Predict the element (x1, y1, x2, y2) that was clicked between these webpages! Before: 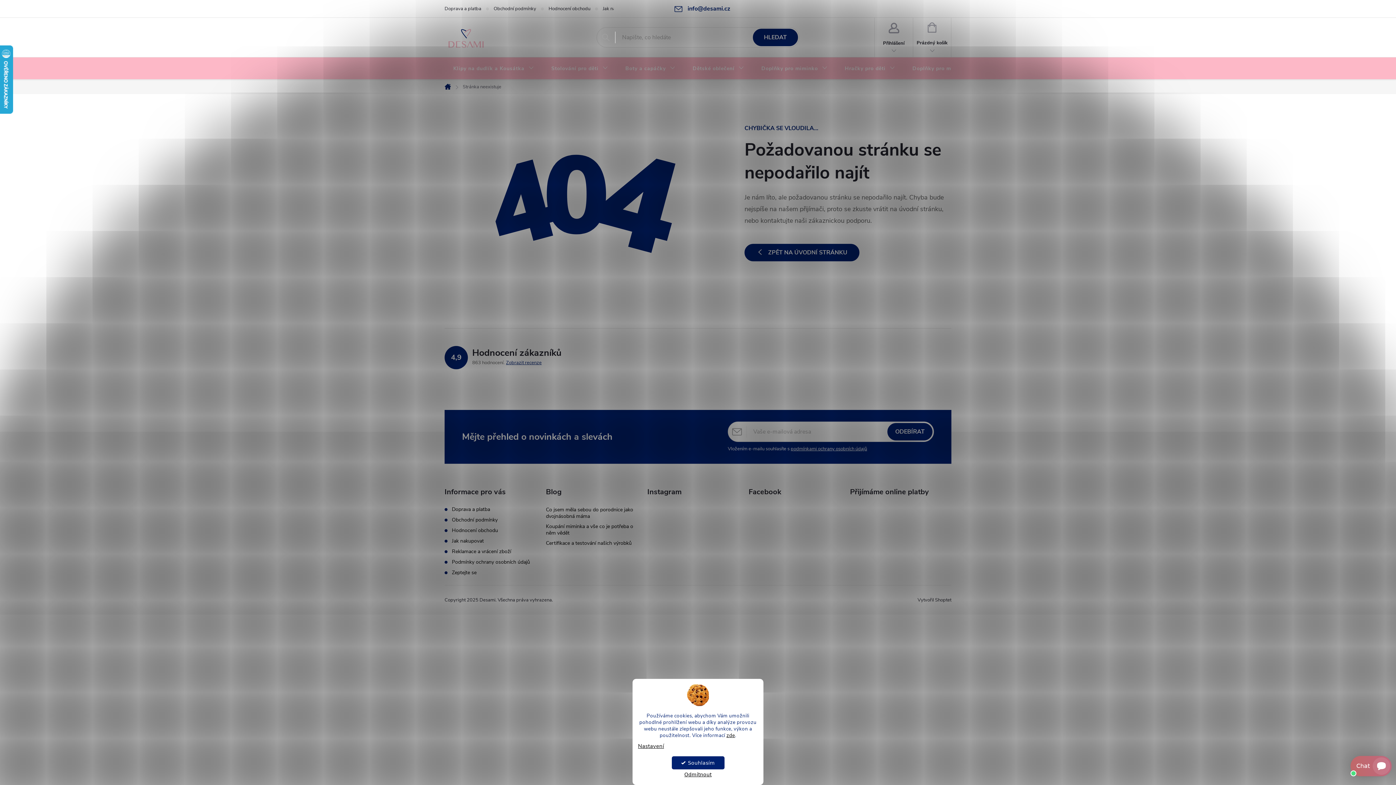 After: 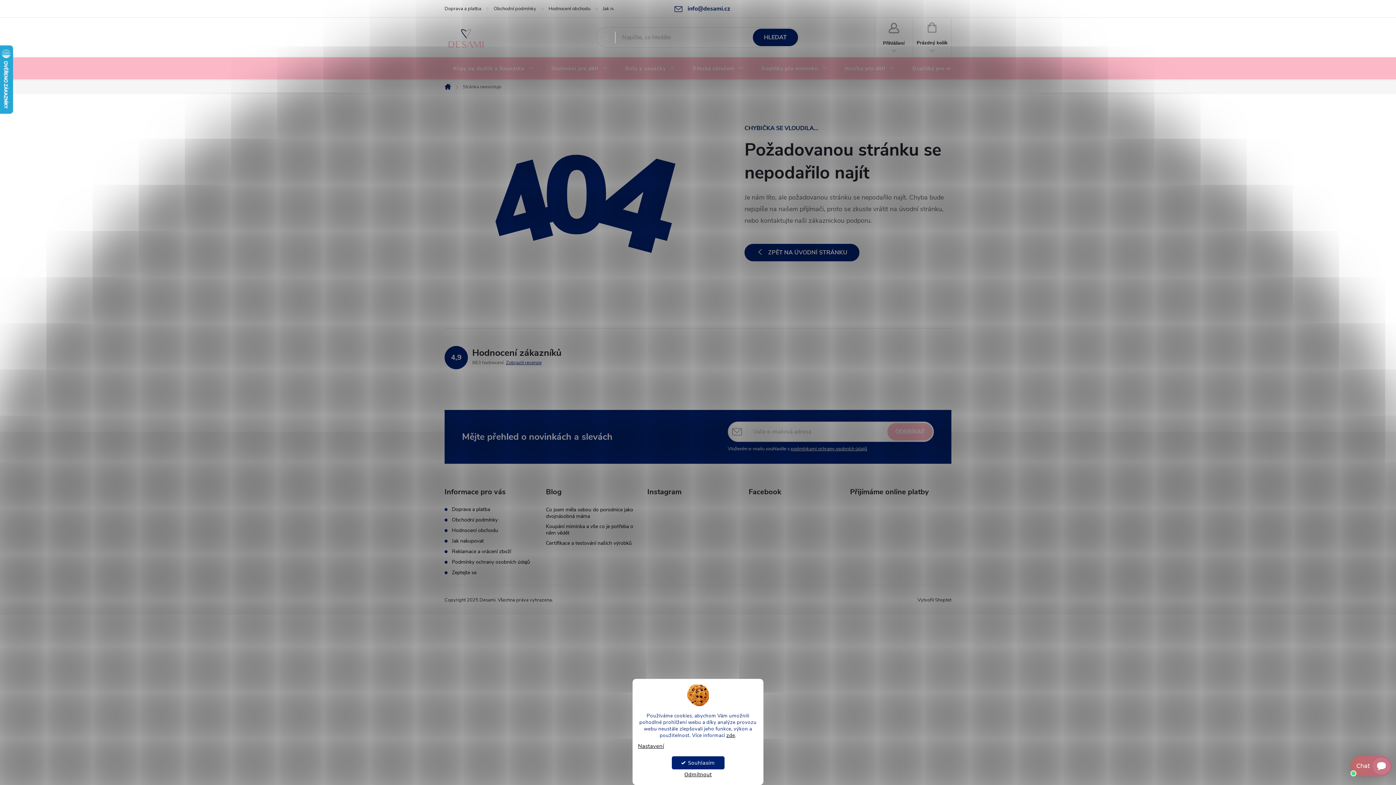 Action: bbox: (887, 423, 932, 440) label: ODEBÍRAT